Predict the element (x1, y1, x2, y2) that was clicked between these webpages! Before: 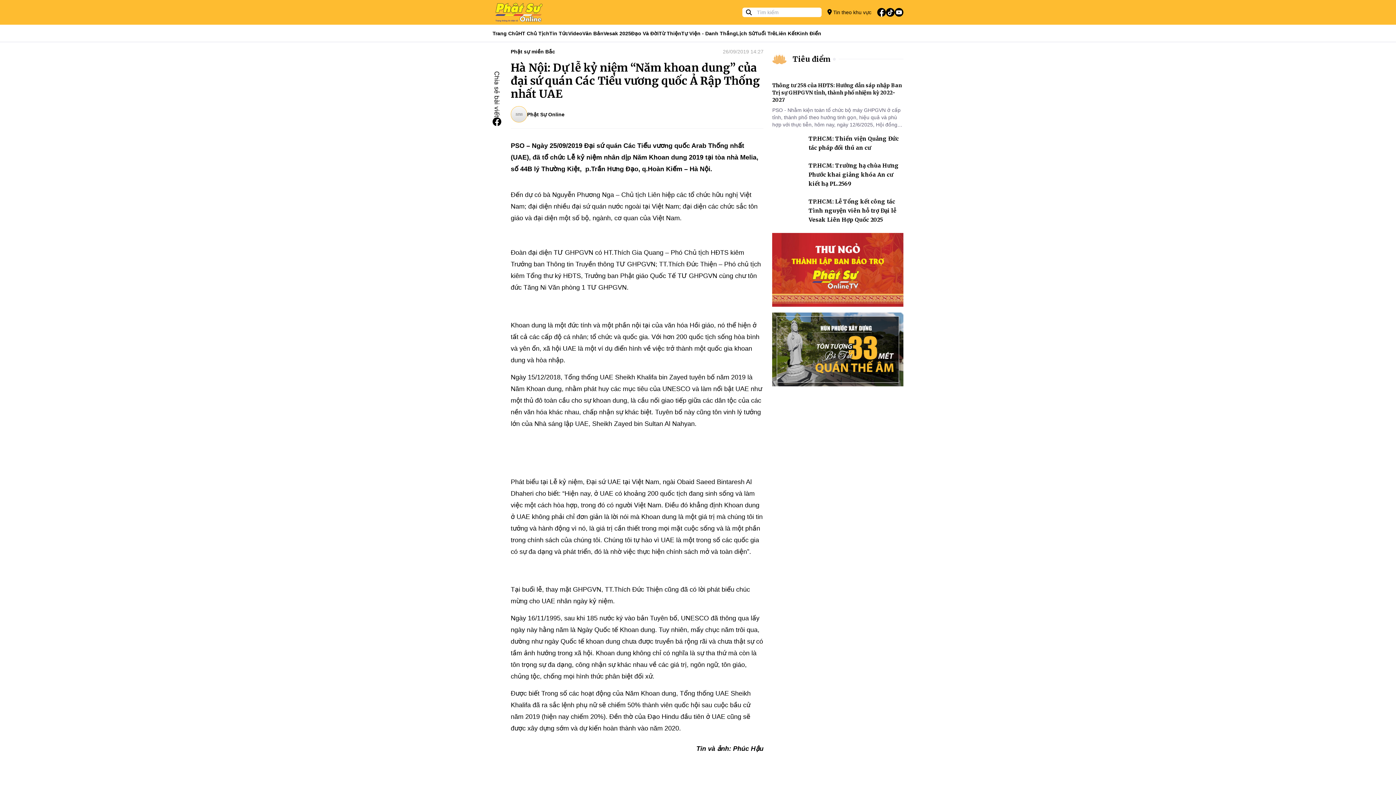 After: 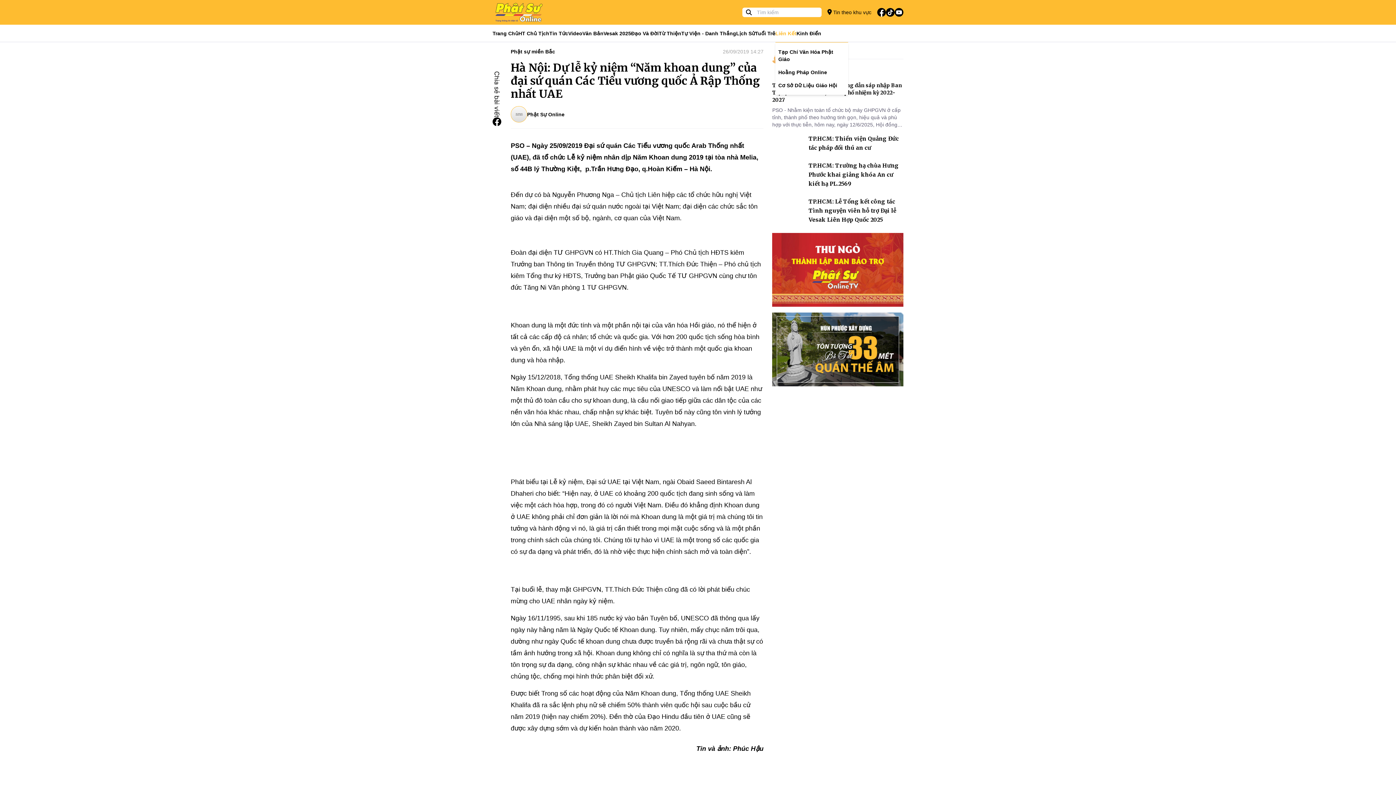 Action: label: Liên Kết bbox: (775, 24, 796, 41)